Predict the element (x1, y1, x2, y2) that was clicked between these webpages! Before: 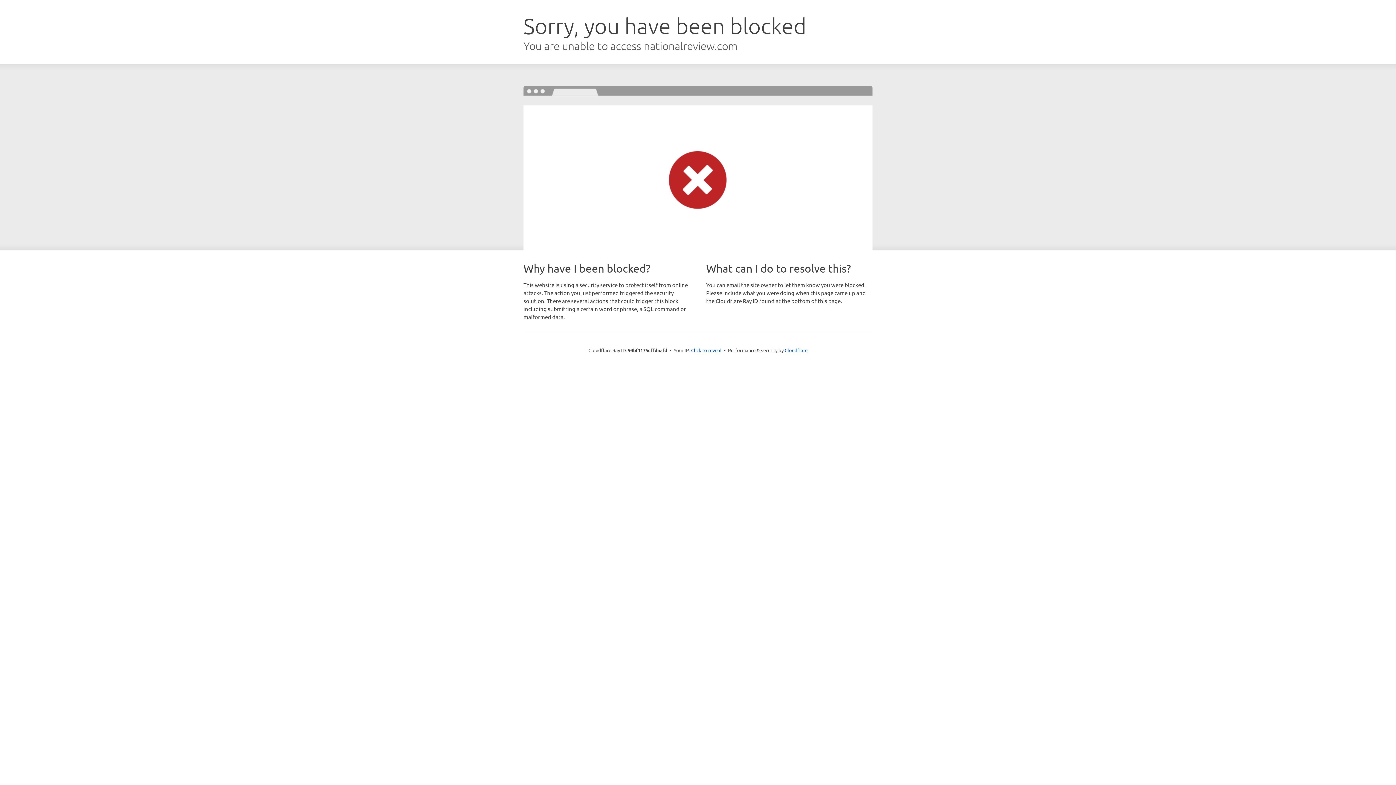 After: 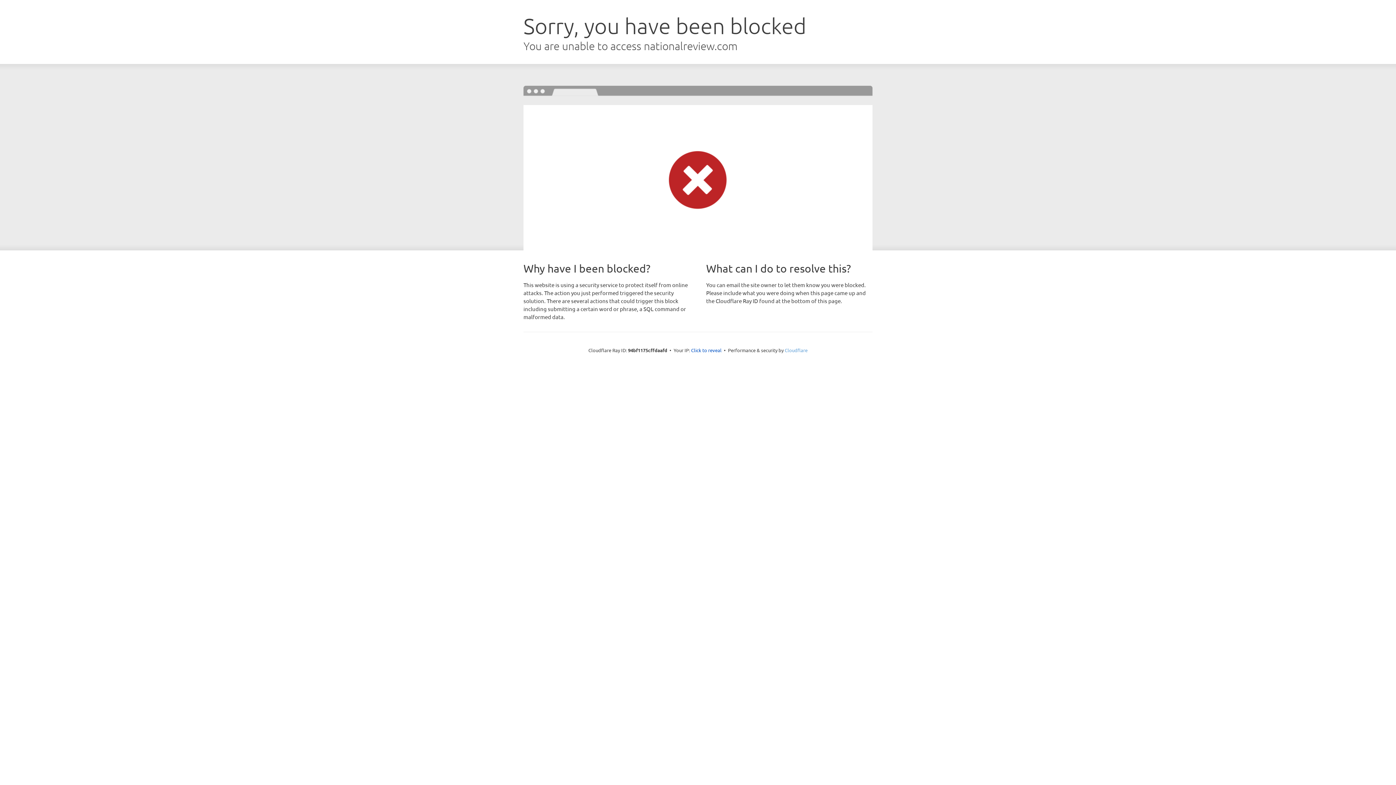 Action: bbox: (784, 347, 807, 353) label: Cloudflare